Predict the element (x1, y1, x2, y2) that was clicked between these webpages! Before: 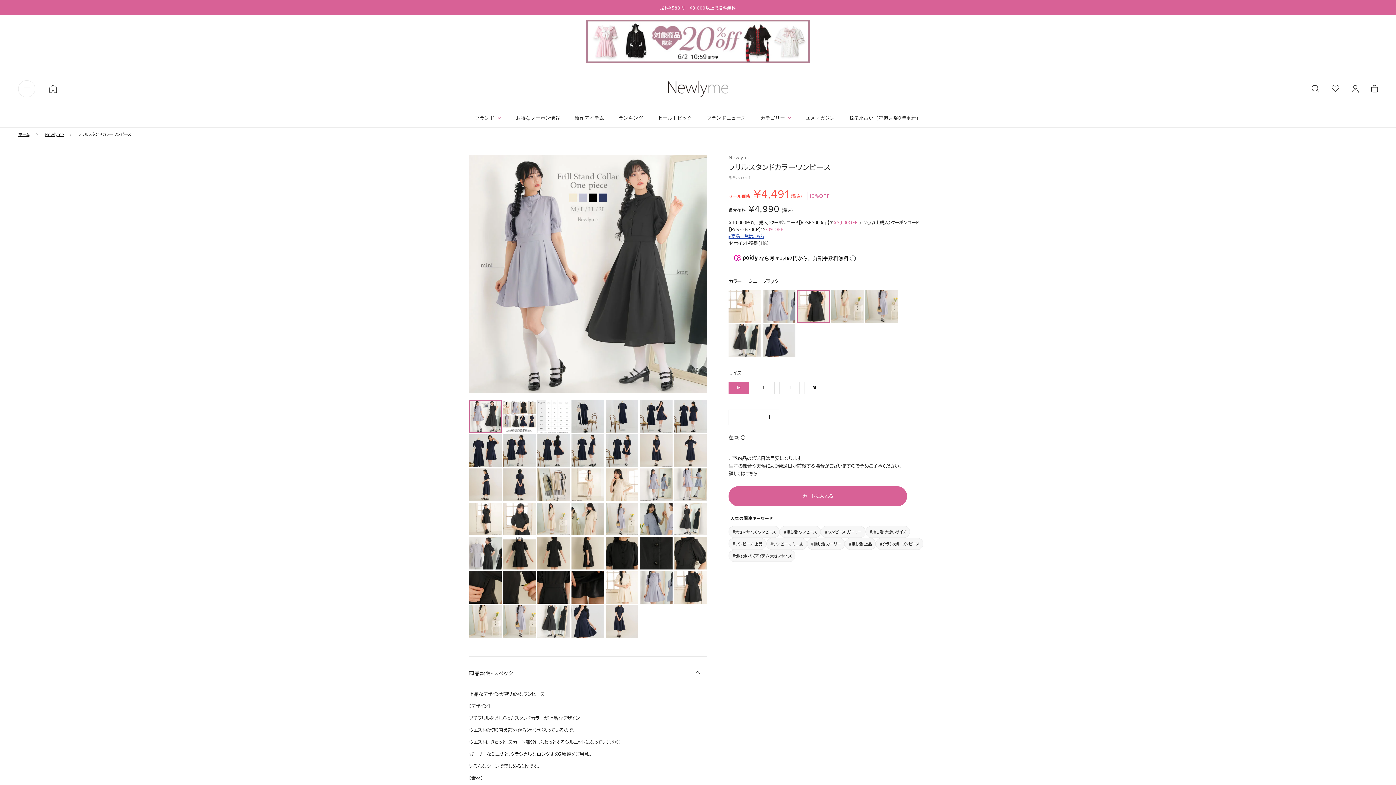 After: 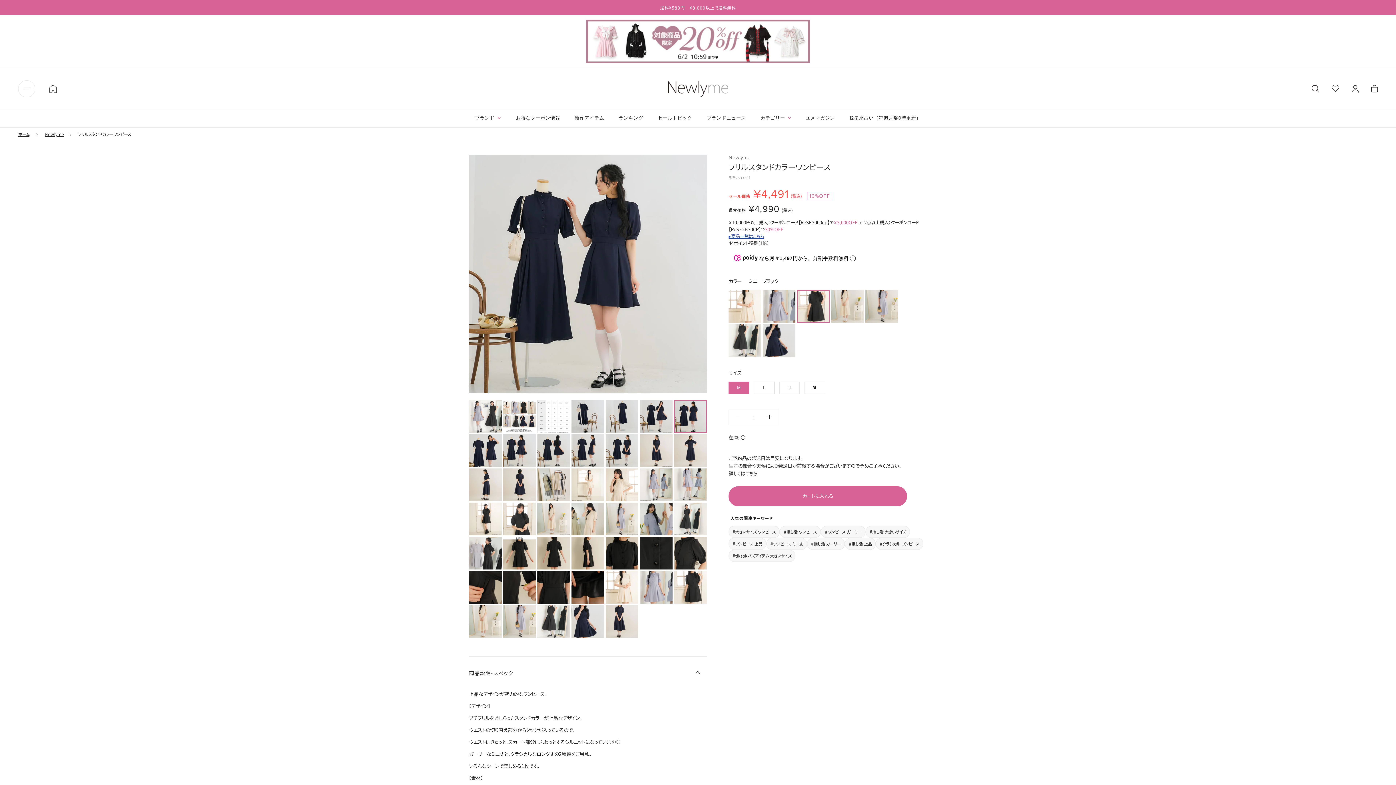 Action: bbox: (674, 400, 706, 433)